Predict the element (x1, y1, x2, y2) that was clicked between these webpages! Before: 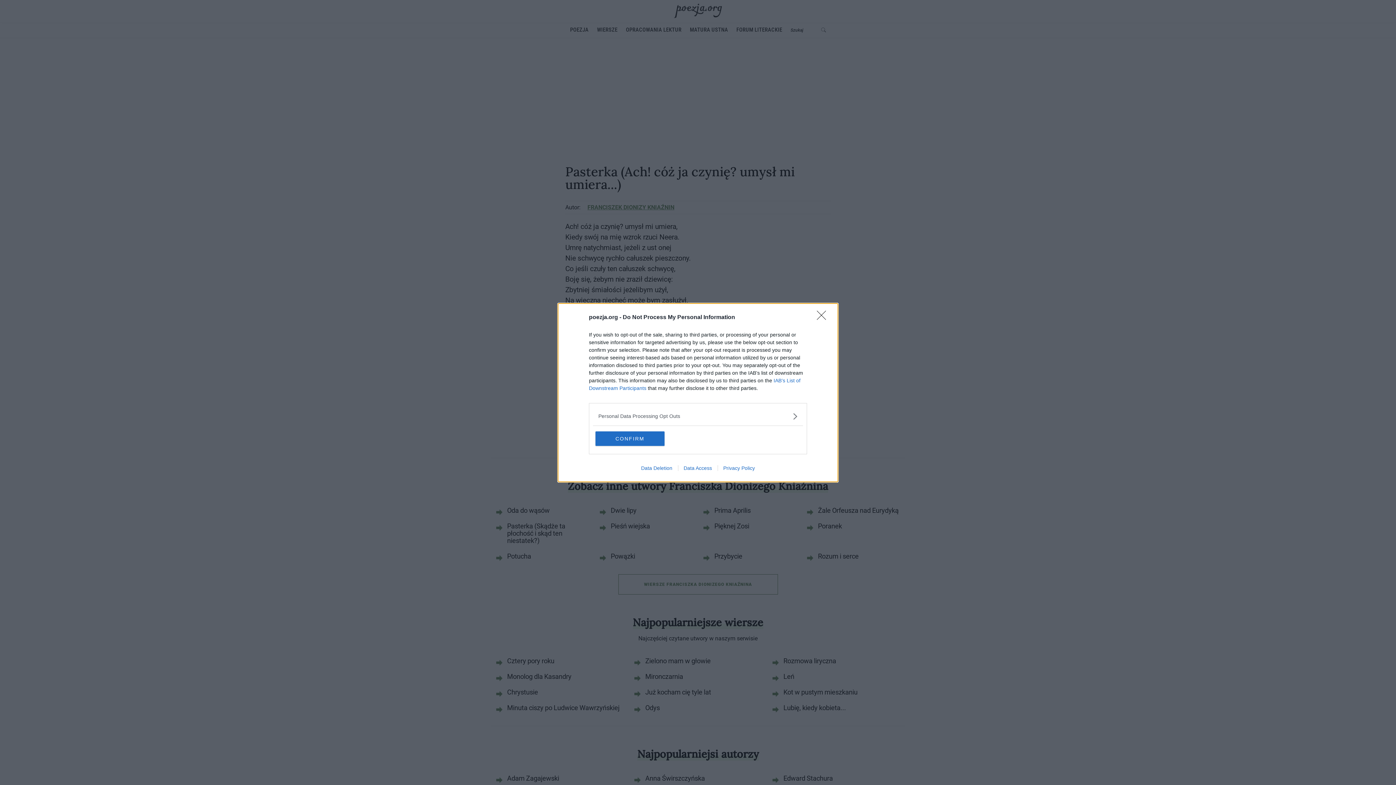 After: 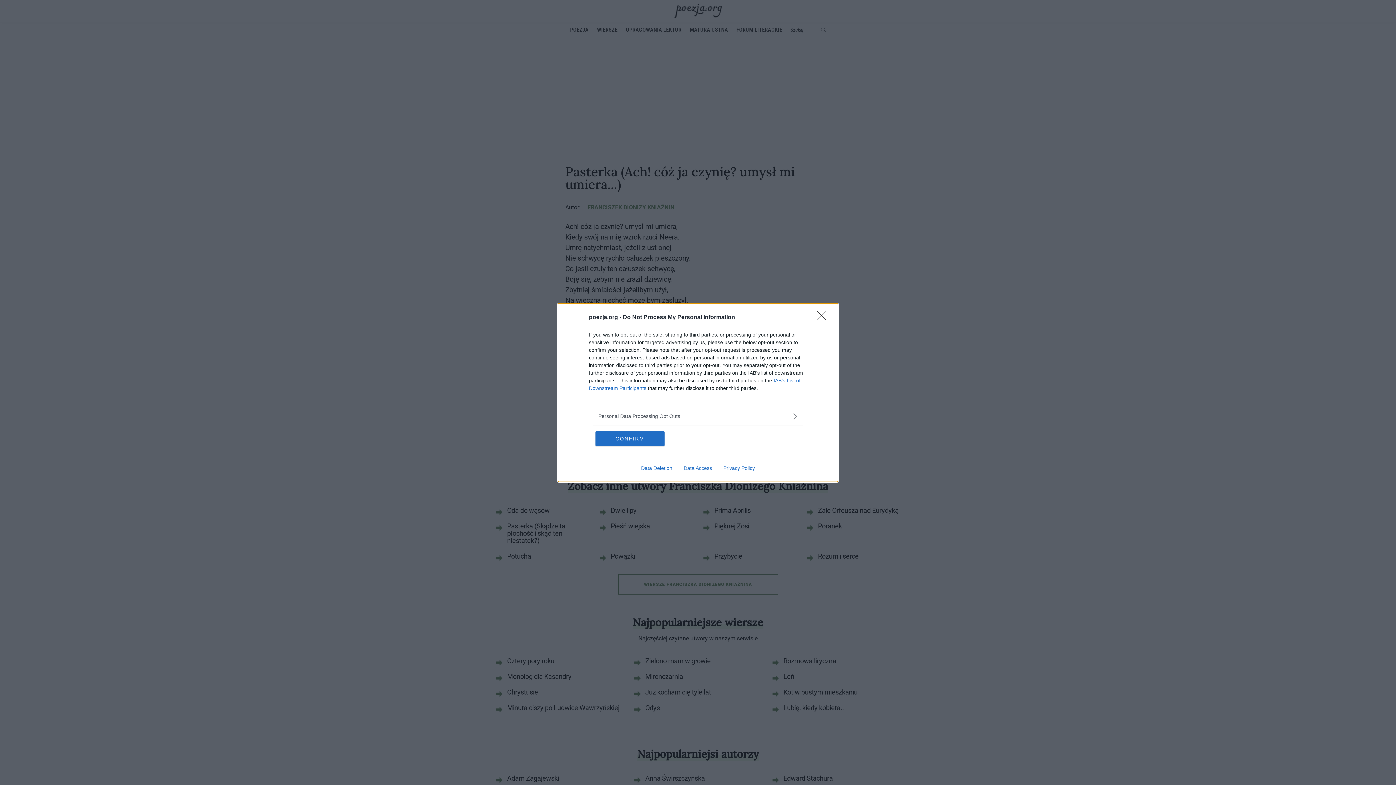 Action: bbox: (678, 465, 717, 471) label: Data Access